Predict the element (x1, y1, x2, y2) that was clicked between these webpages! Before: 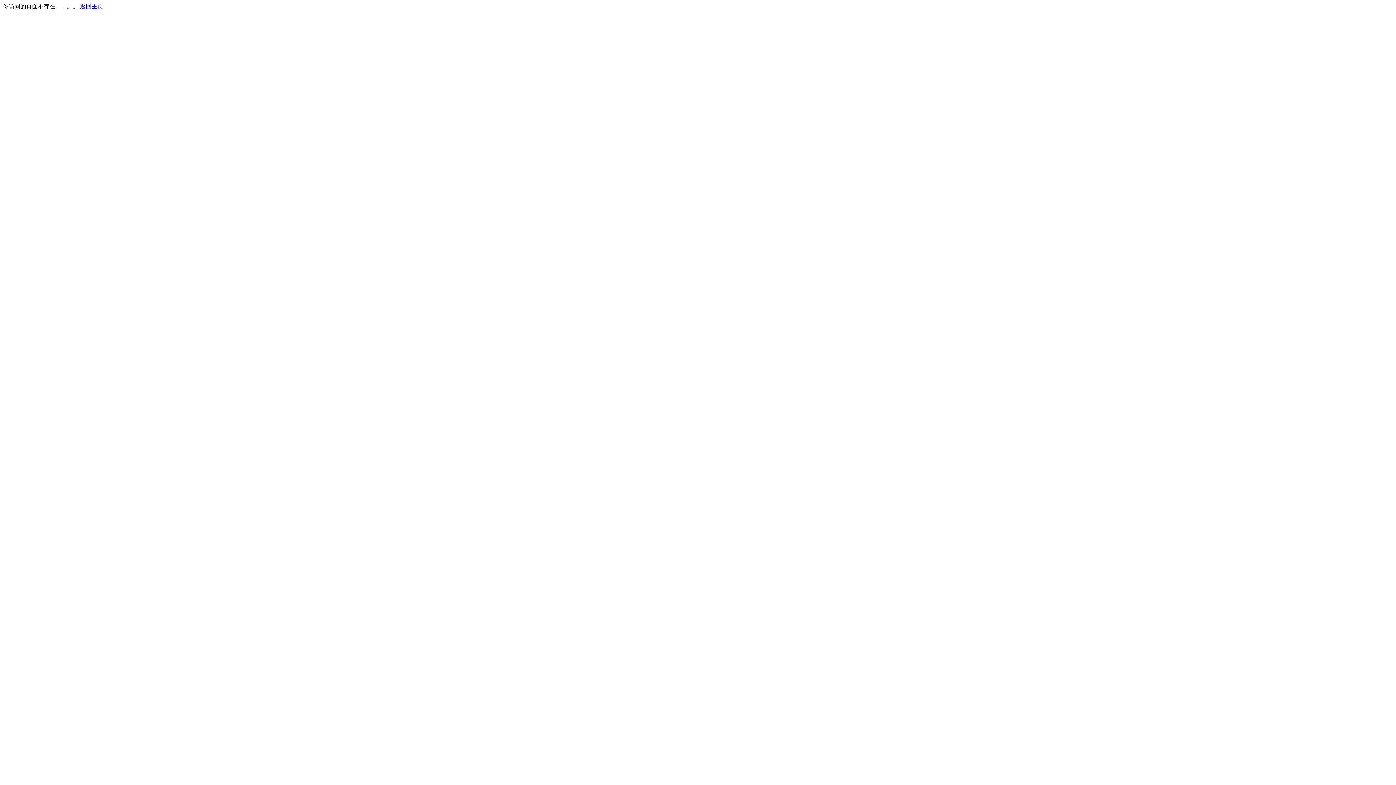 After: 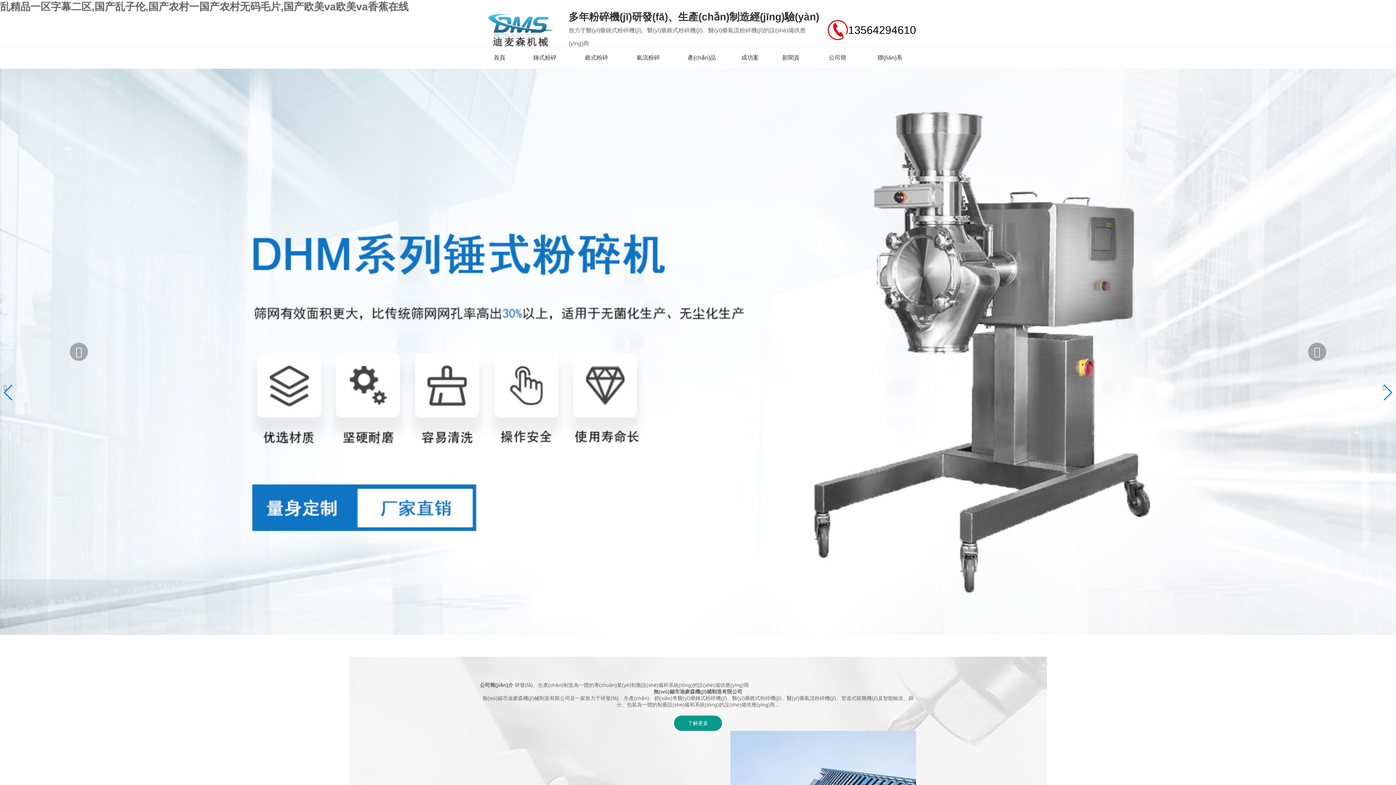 Action: label: 返回主页 bbox: (80, 3, 103, 9)